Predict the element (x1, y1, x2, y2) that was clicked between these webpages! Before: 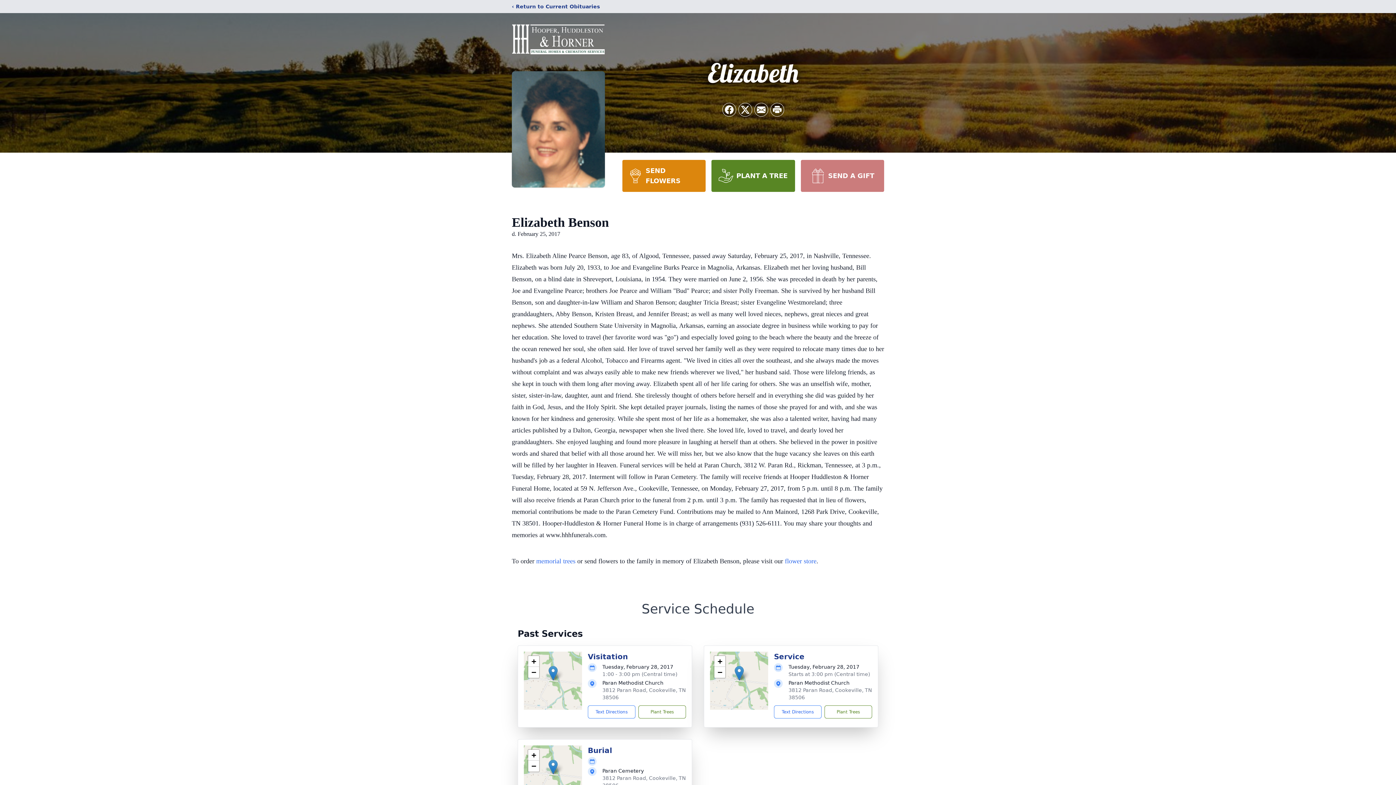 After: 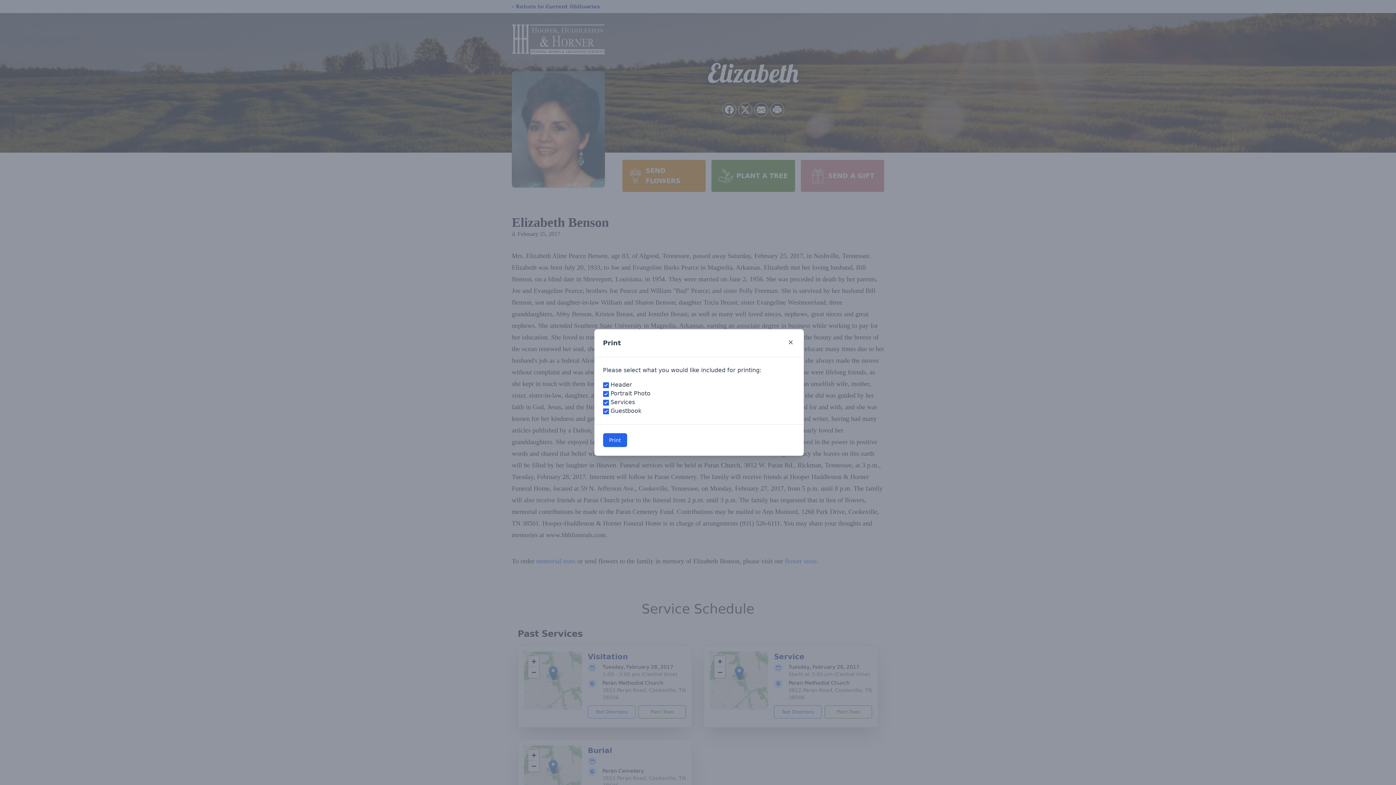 Action: label: Print Obituary bbox: (770, 103, 784, 116)